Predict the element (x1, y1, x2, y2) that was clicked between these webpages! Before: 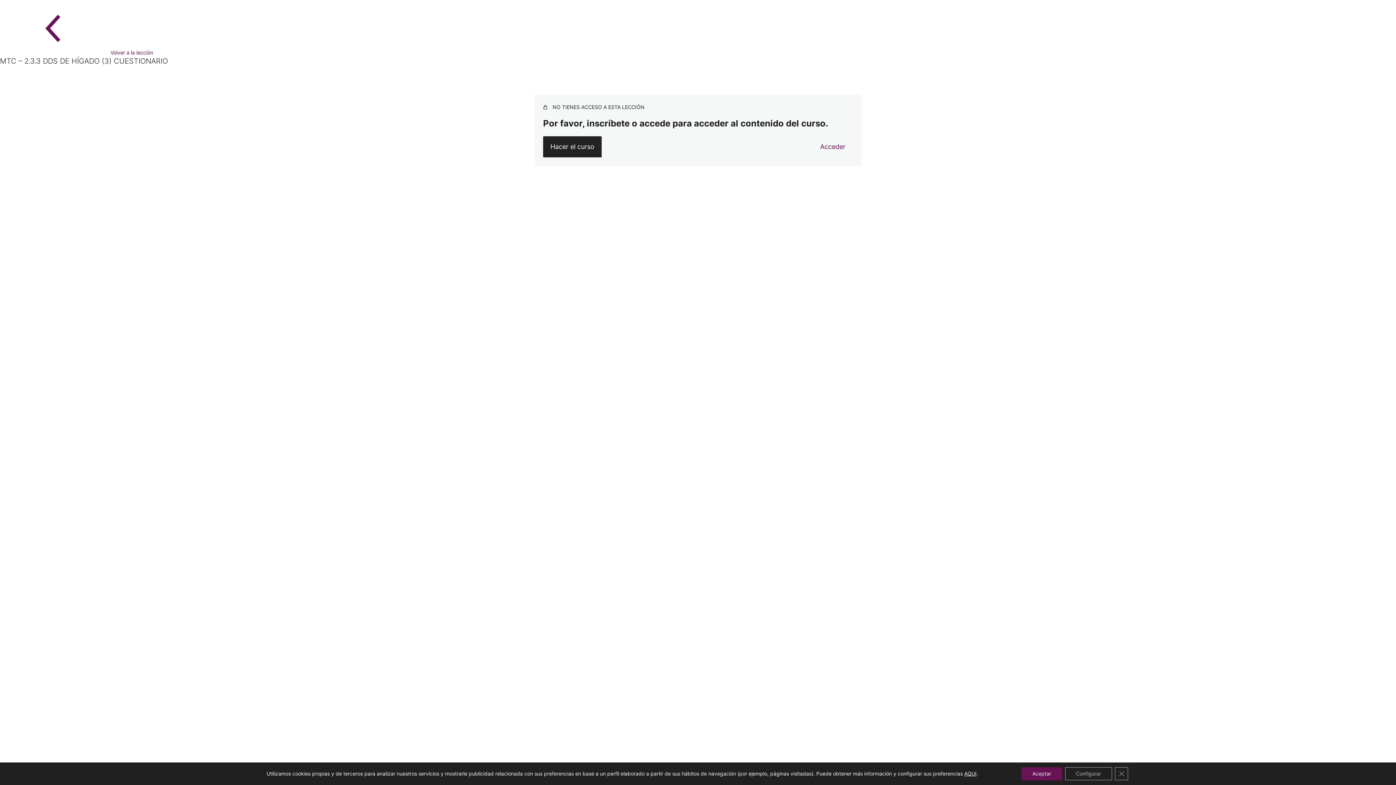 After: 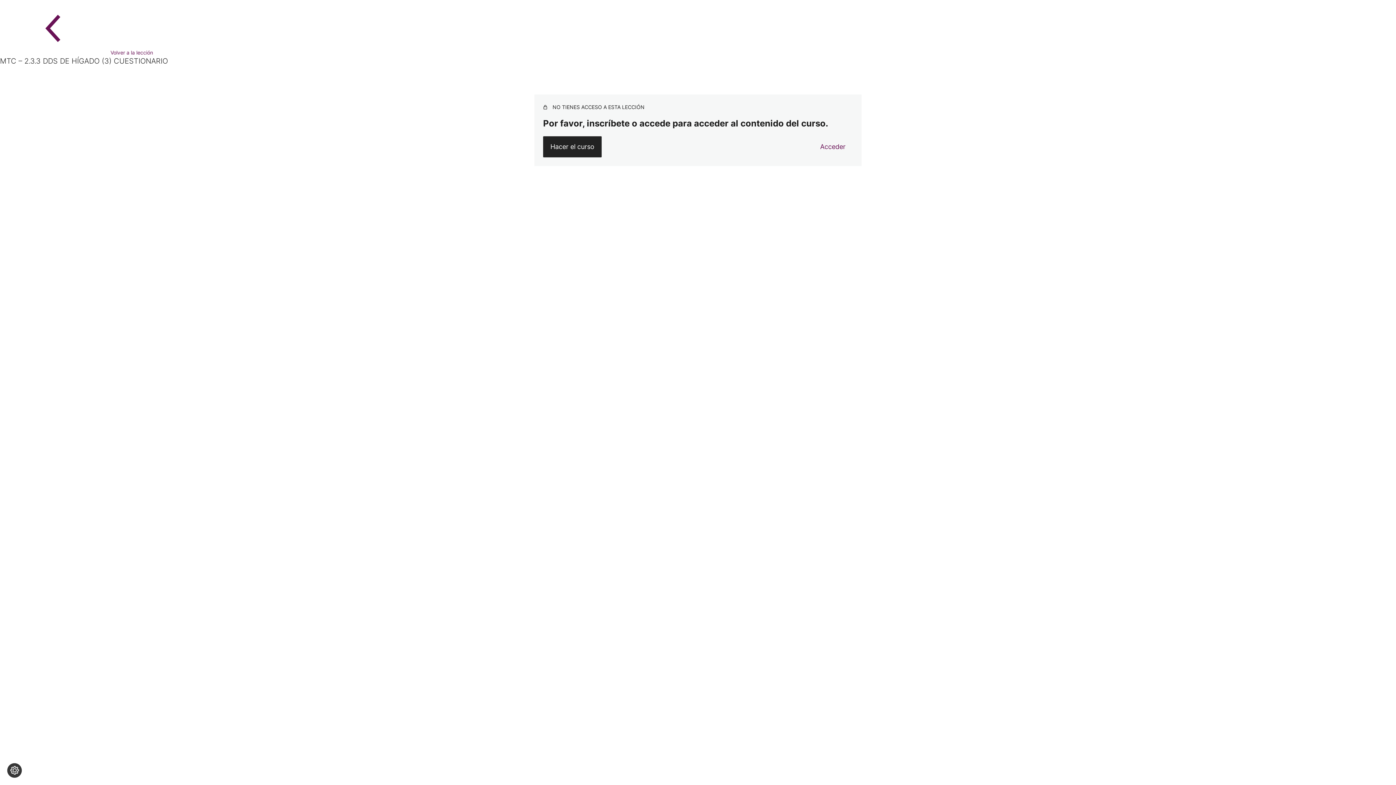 Action: bbox: (1115, 767, 1128, 780) label: Cerrar el banner de cookies RGPD